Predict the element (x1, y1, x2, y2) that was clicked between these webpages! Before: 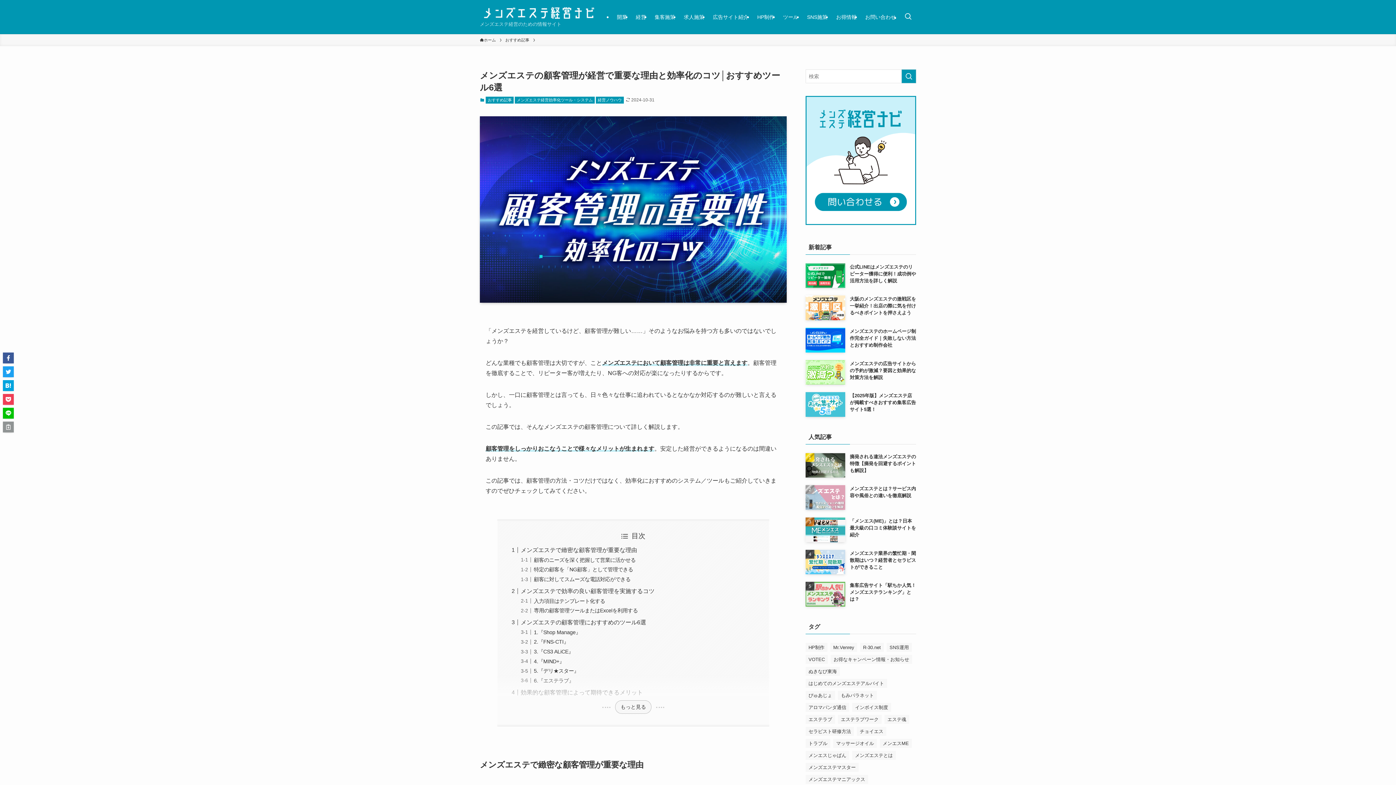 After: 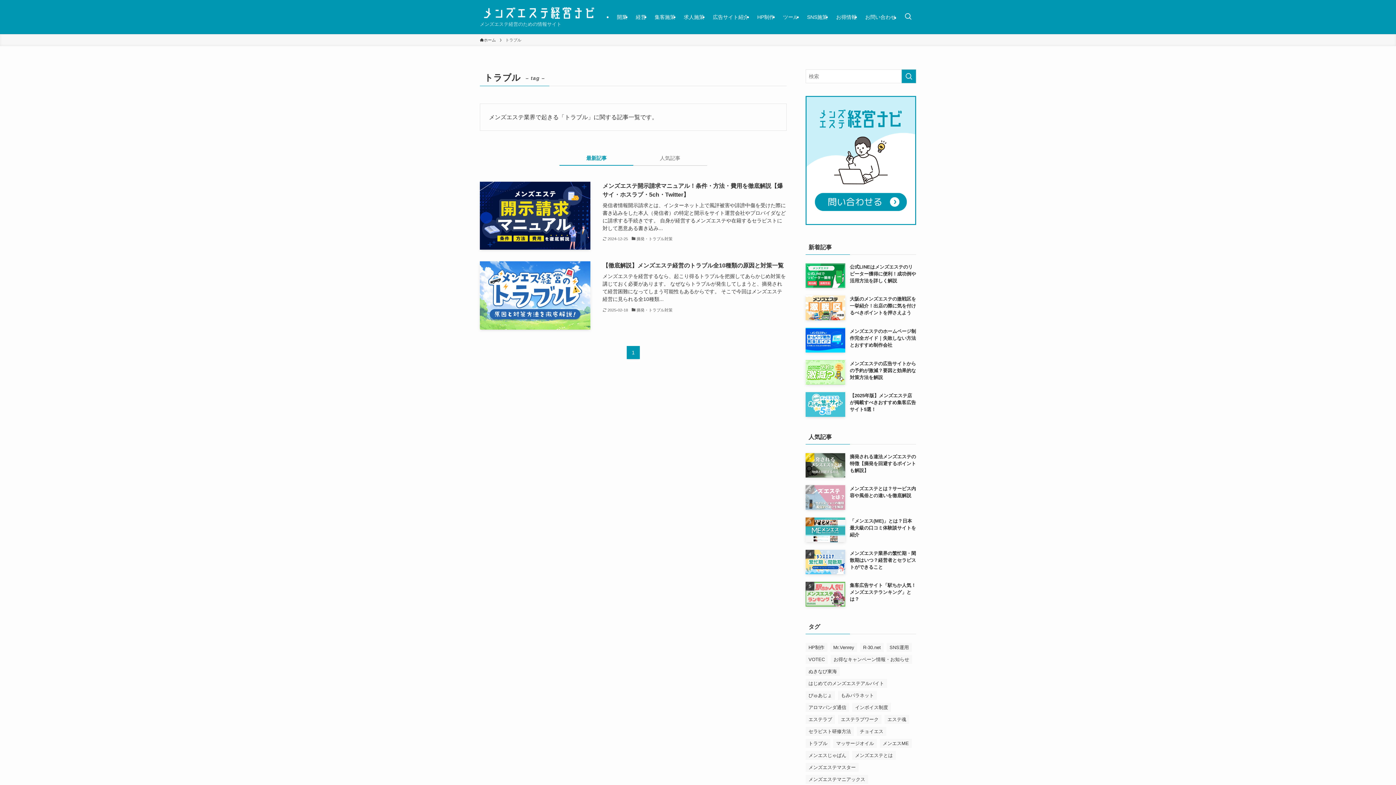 Action: bbox: (805, 739, 830, 748) label: トラブル (2個の項目)